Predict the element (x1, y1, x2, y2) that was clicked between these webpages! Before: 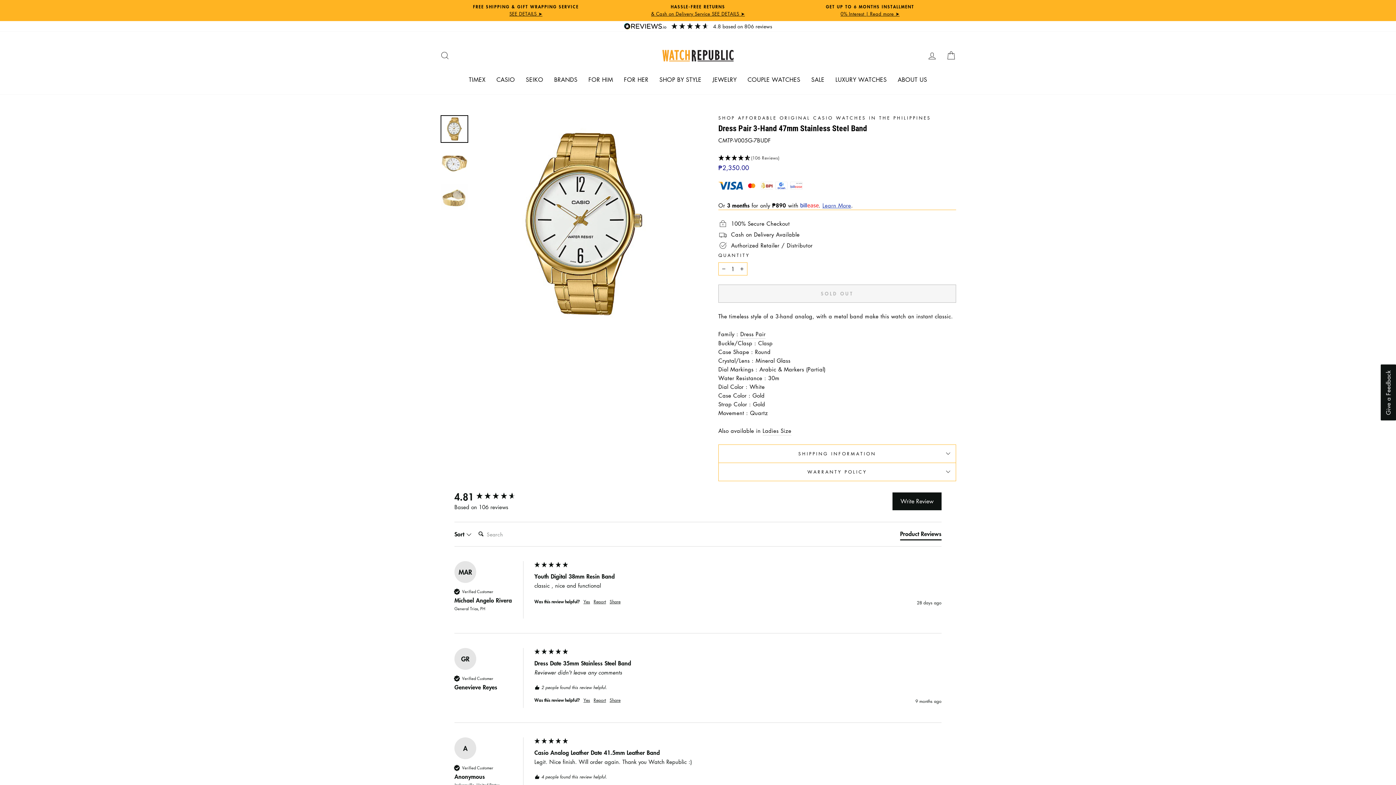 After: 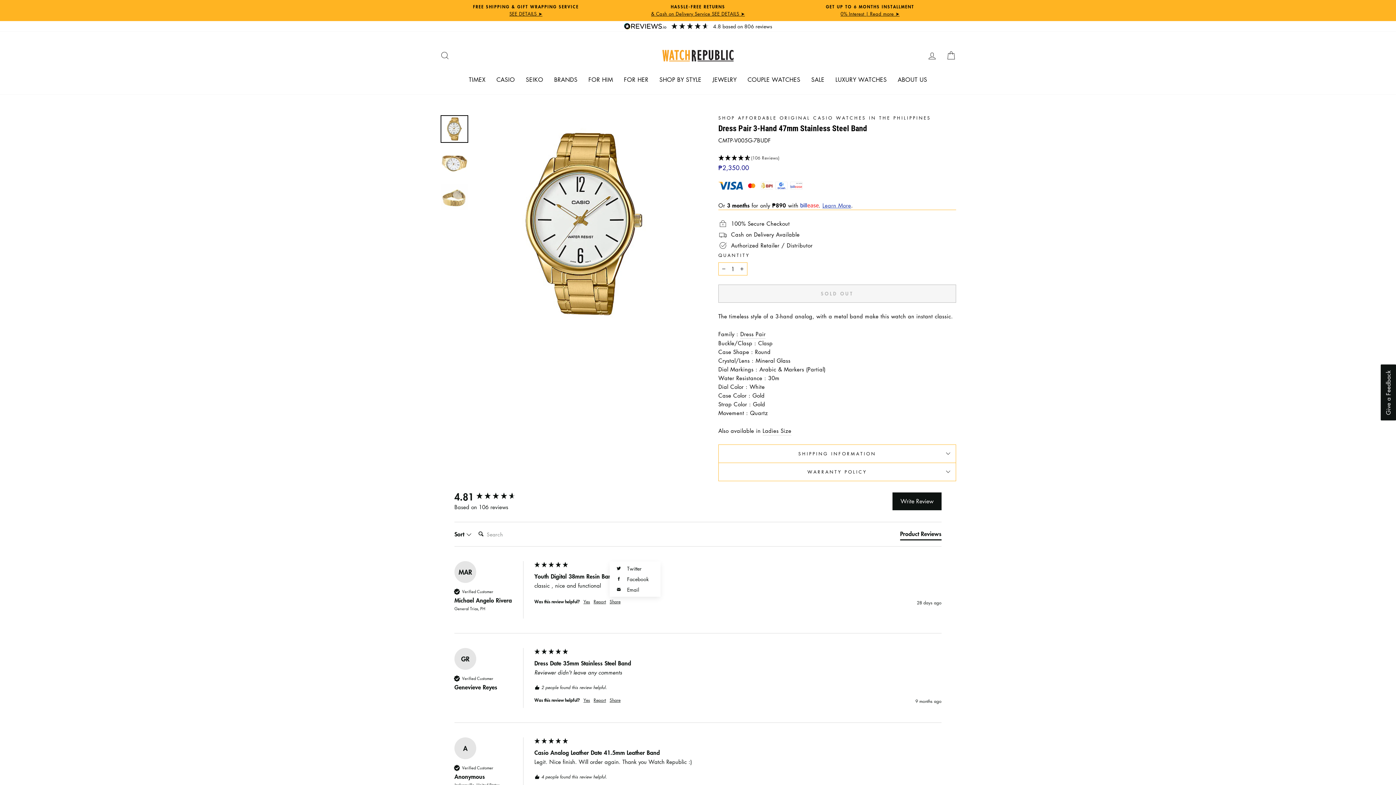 Action: label: Share bbox: (609, 599, 620, 604)